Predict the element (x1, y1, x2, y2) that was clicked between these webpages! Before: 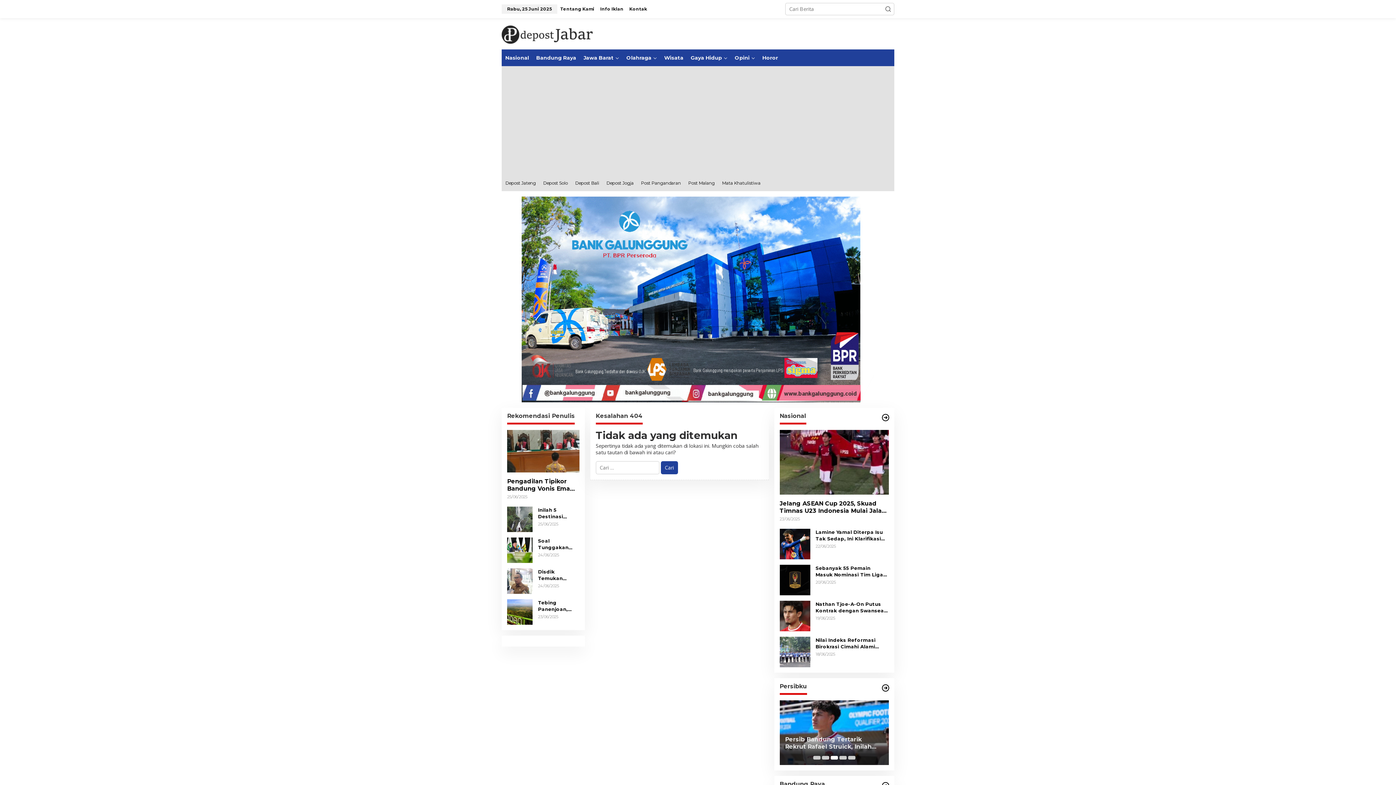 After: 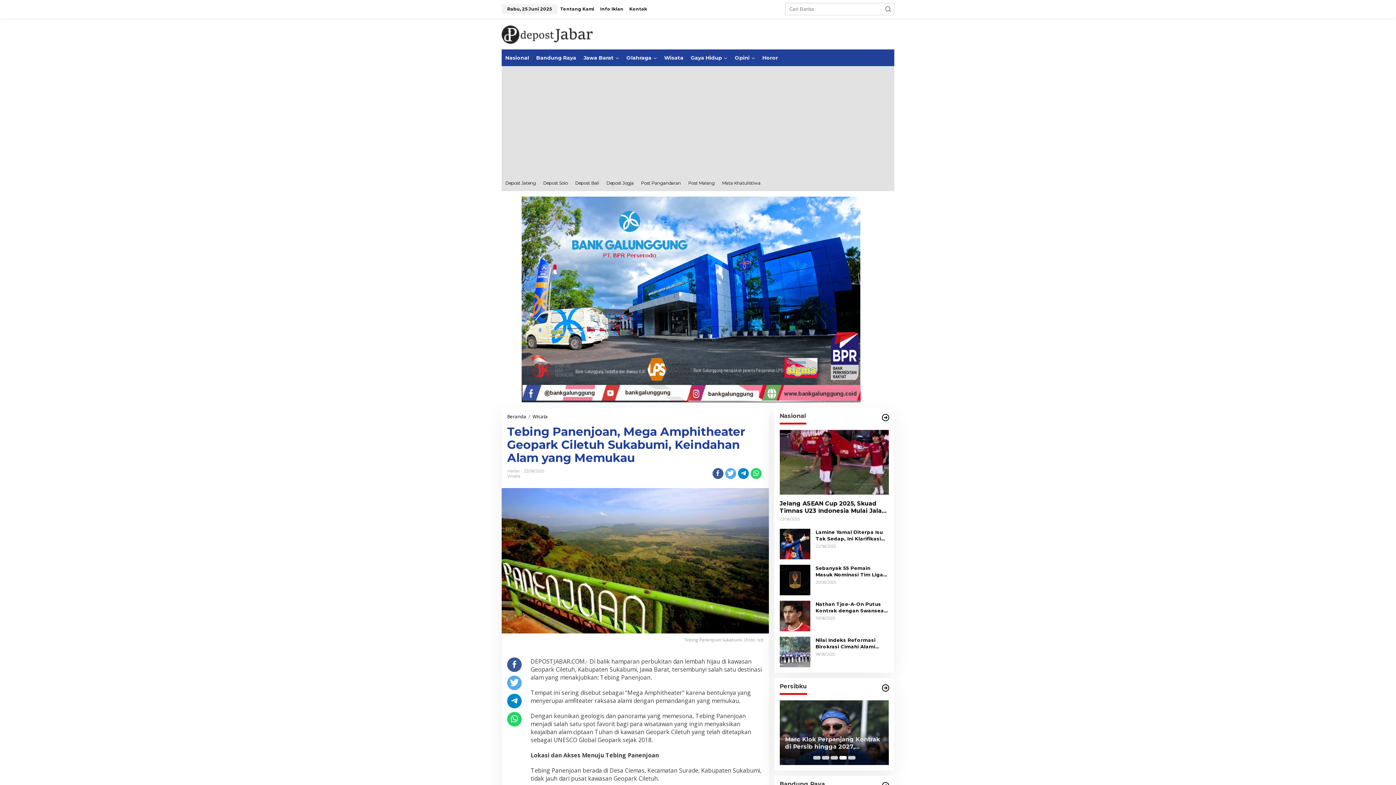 Action: bbox: (507, 608, 532, 615)